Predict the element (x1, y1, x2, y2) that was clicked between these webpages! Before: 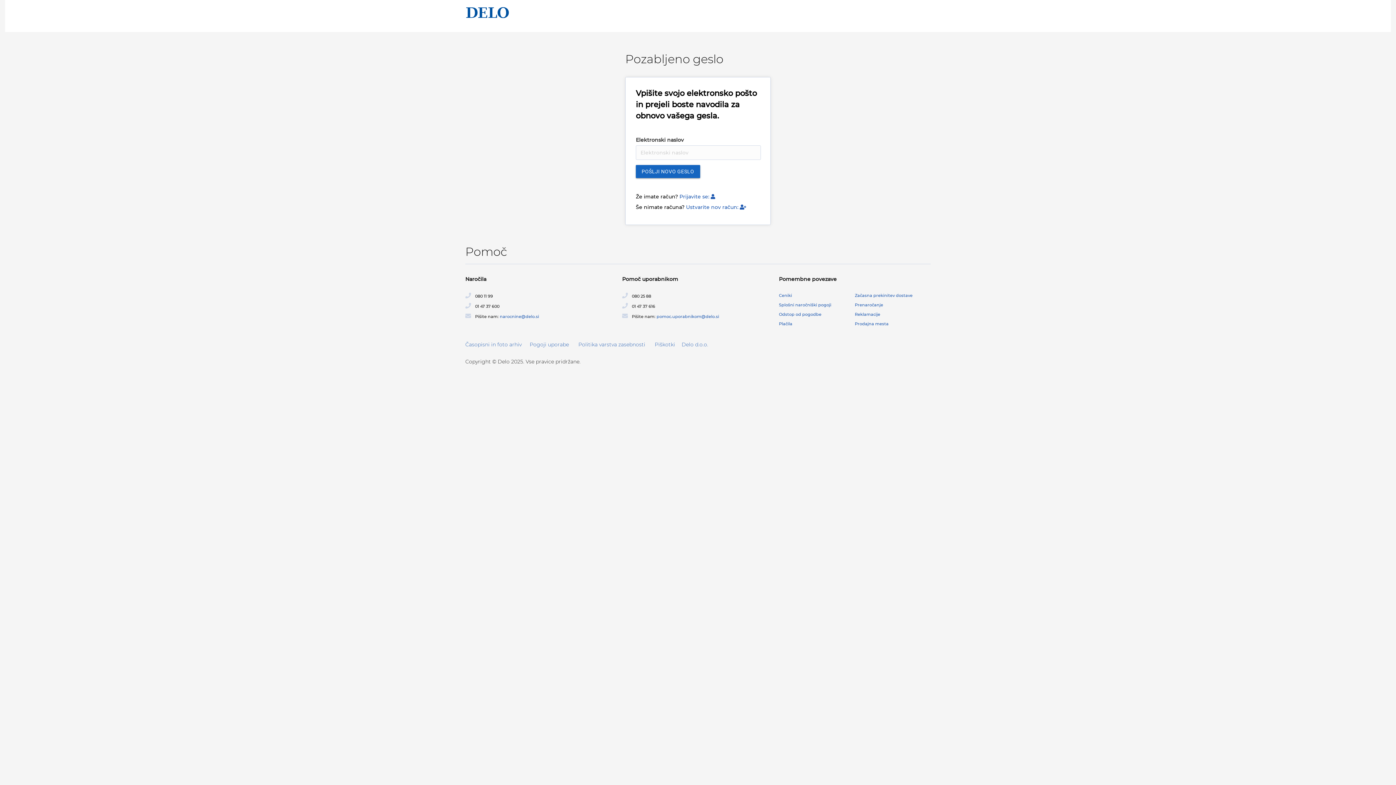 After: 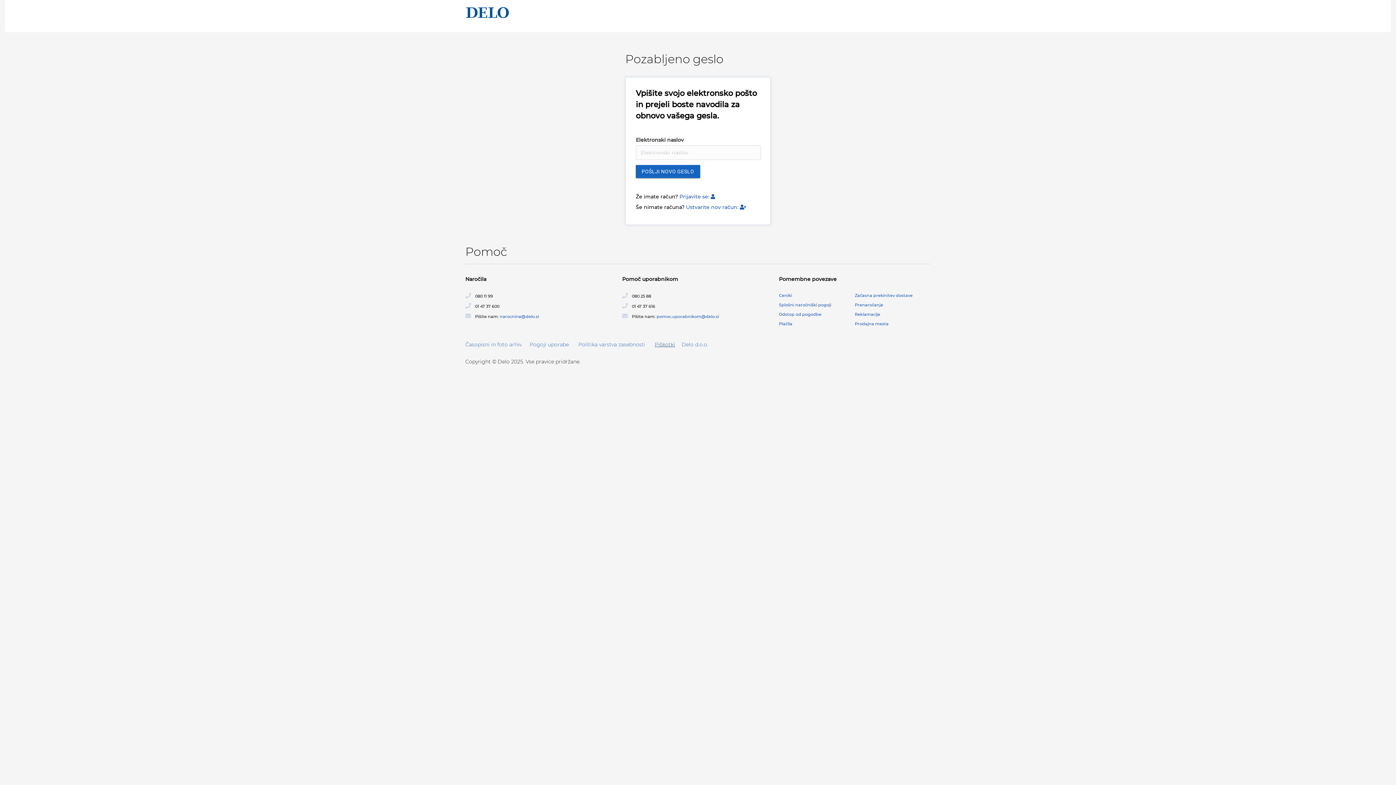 Action: label: Piškotki bbox: (654, 341, 675, 347)